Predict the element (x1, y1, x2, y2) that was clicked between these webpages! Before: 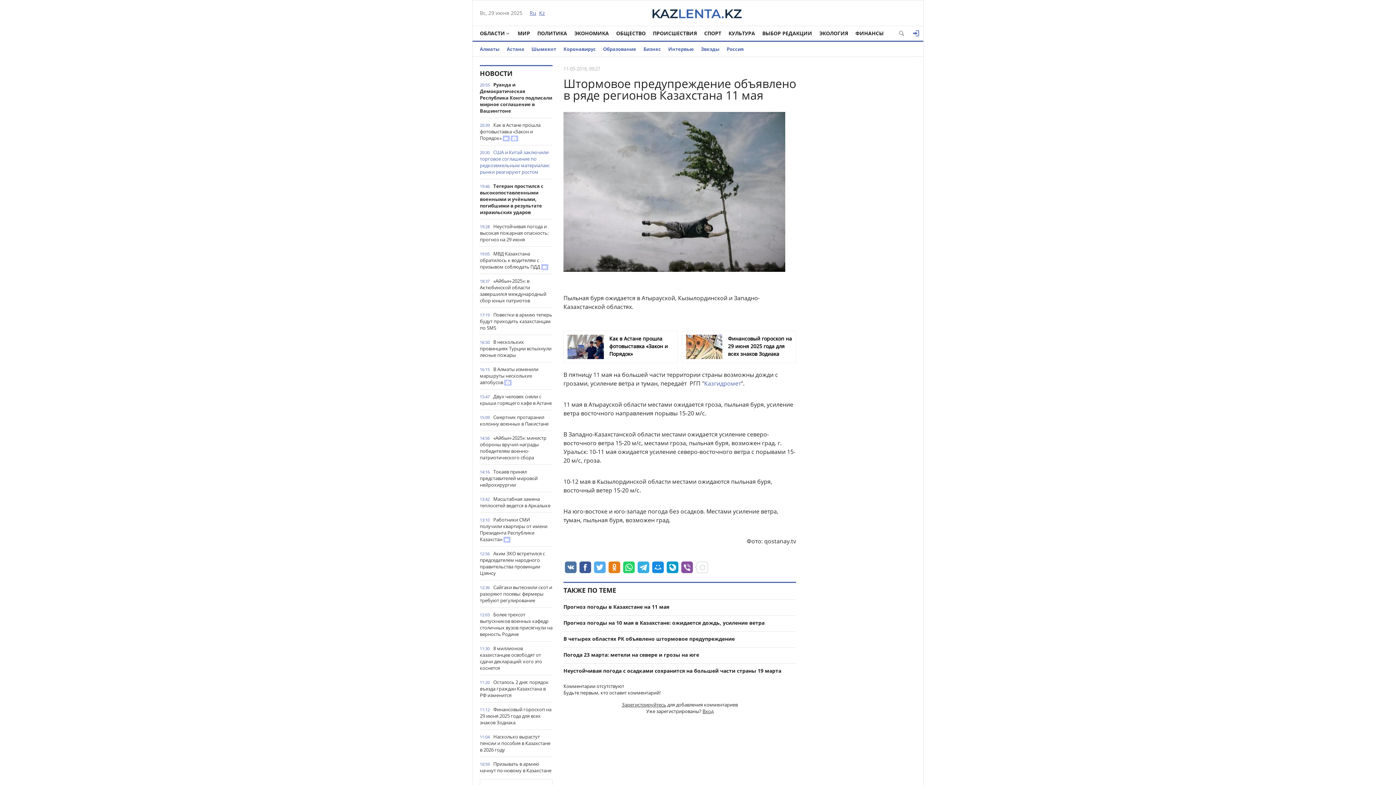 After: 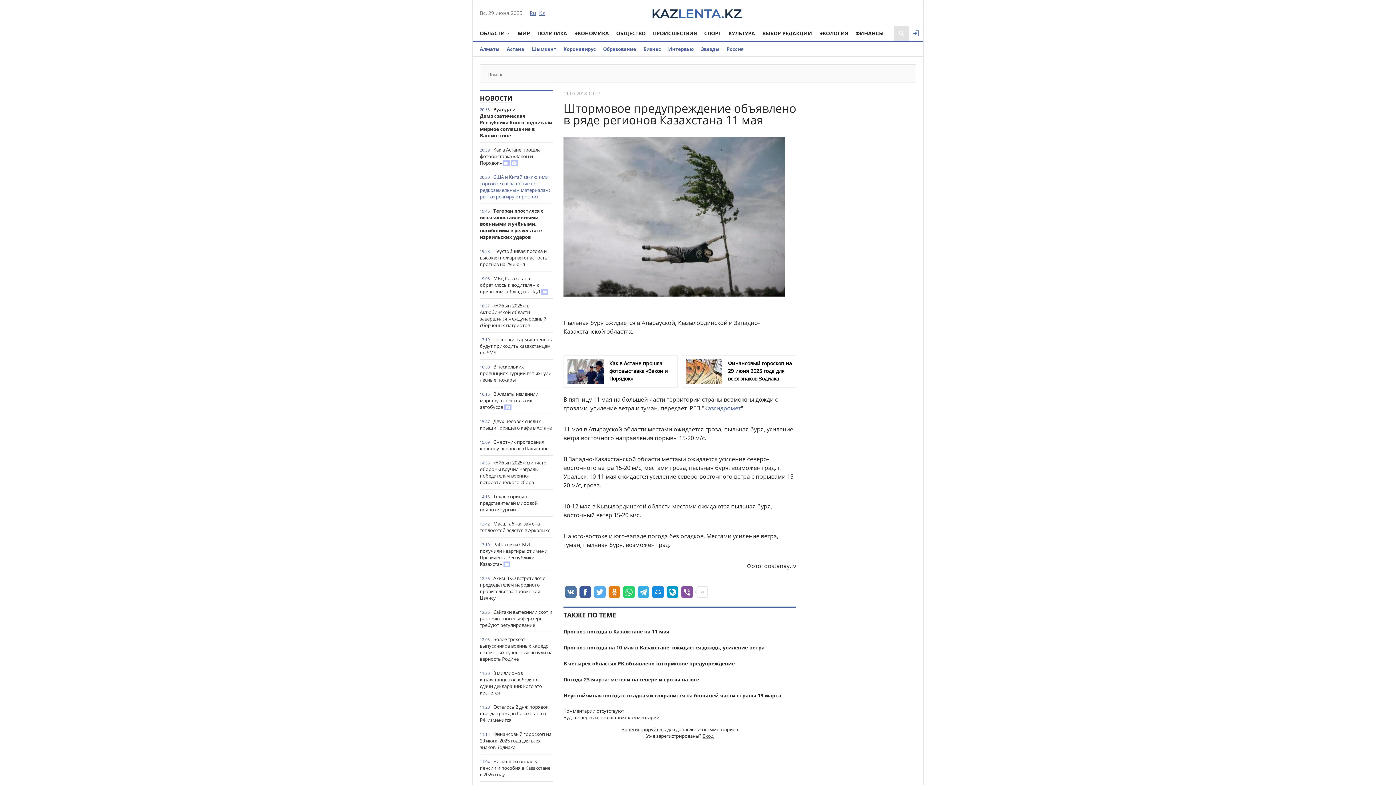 Action: bbox: (894, 26, 909, 40)